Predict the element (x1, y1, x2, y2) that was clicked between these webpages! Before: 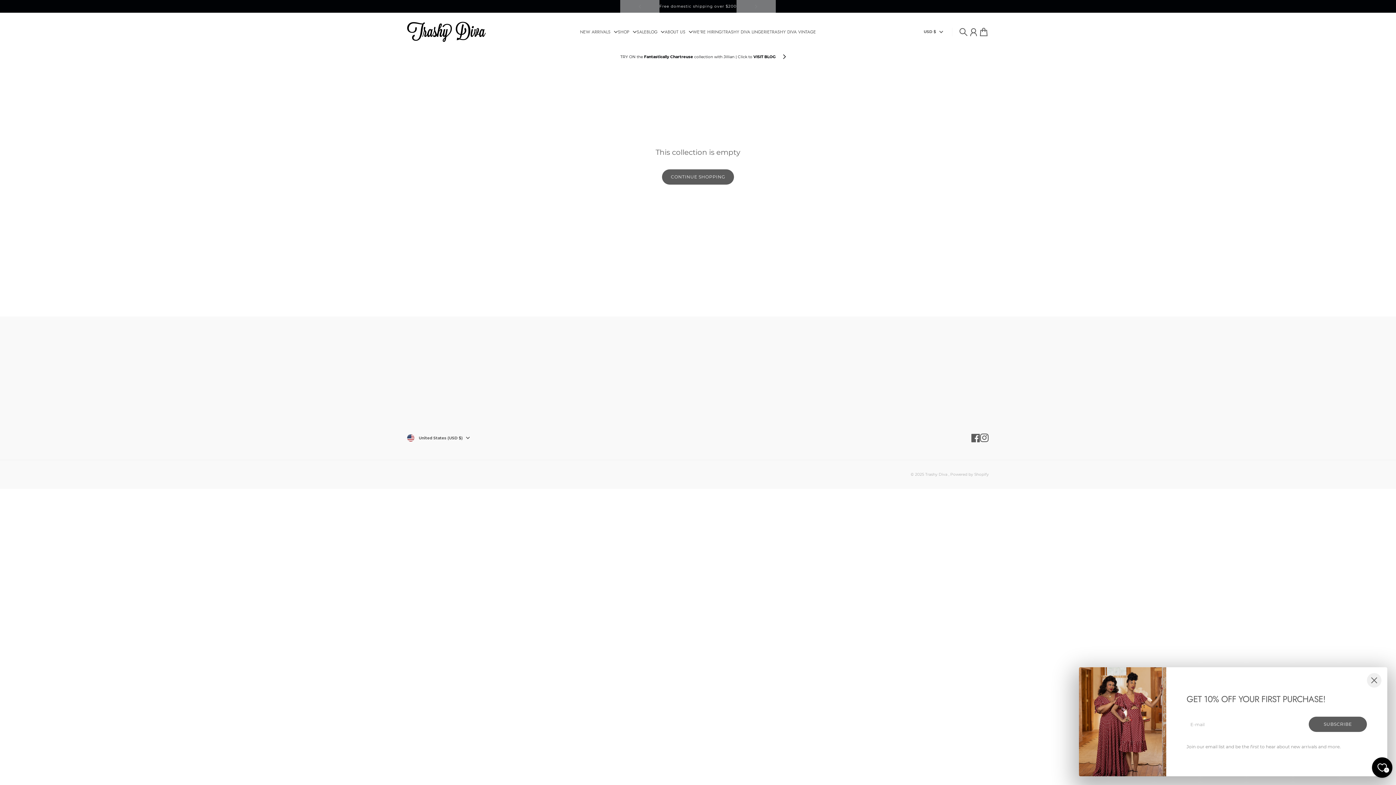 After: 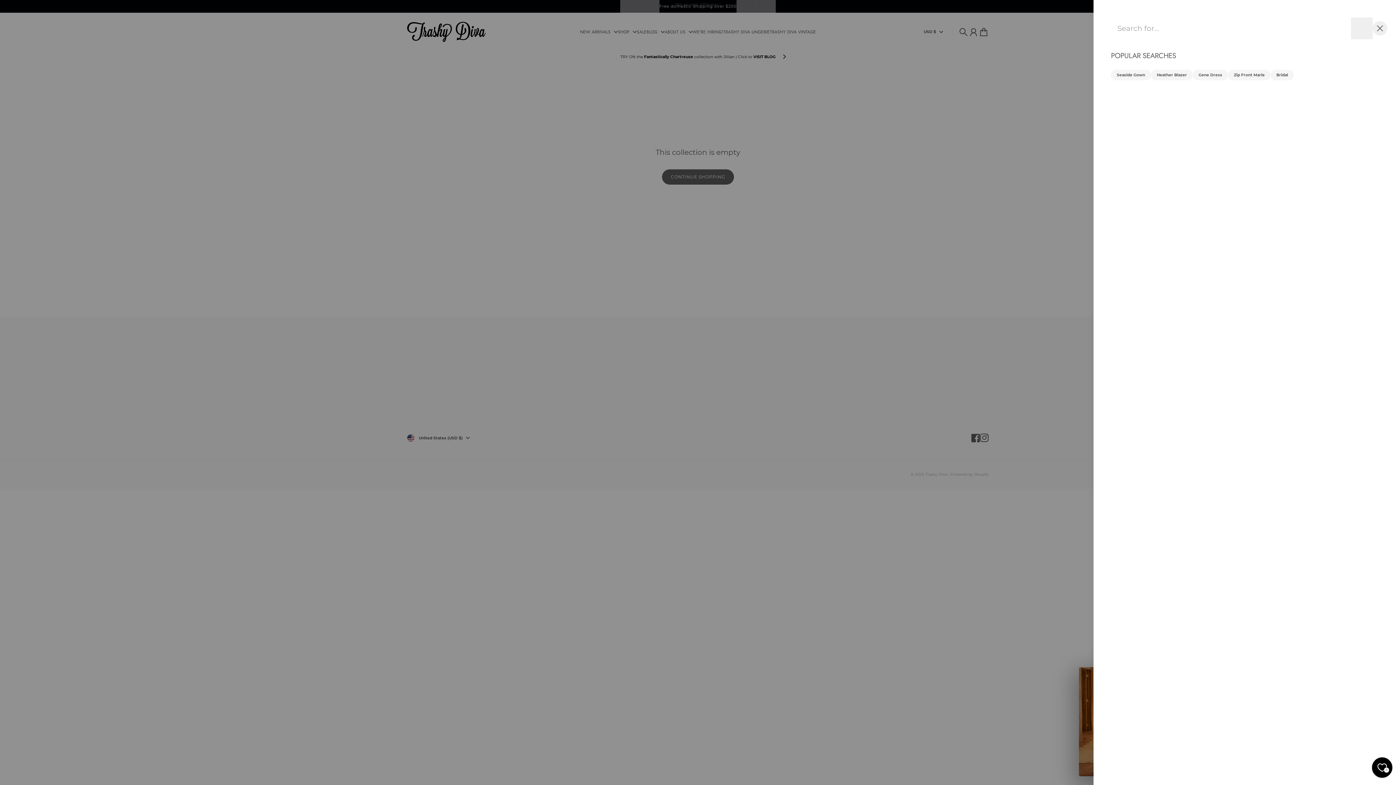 Action: label: Search bbox: (955, 23, 971, 39)